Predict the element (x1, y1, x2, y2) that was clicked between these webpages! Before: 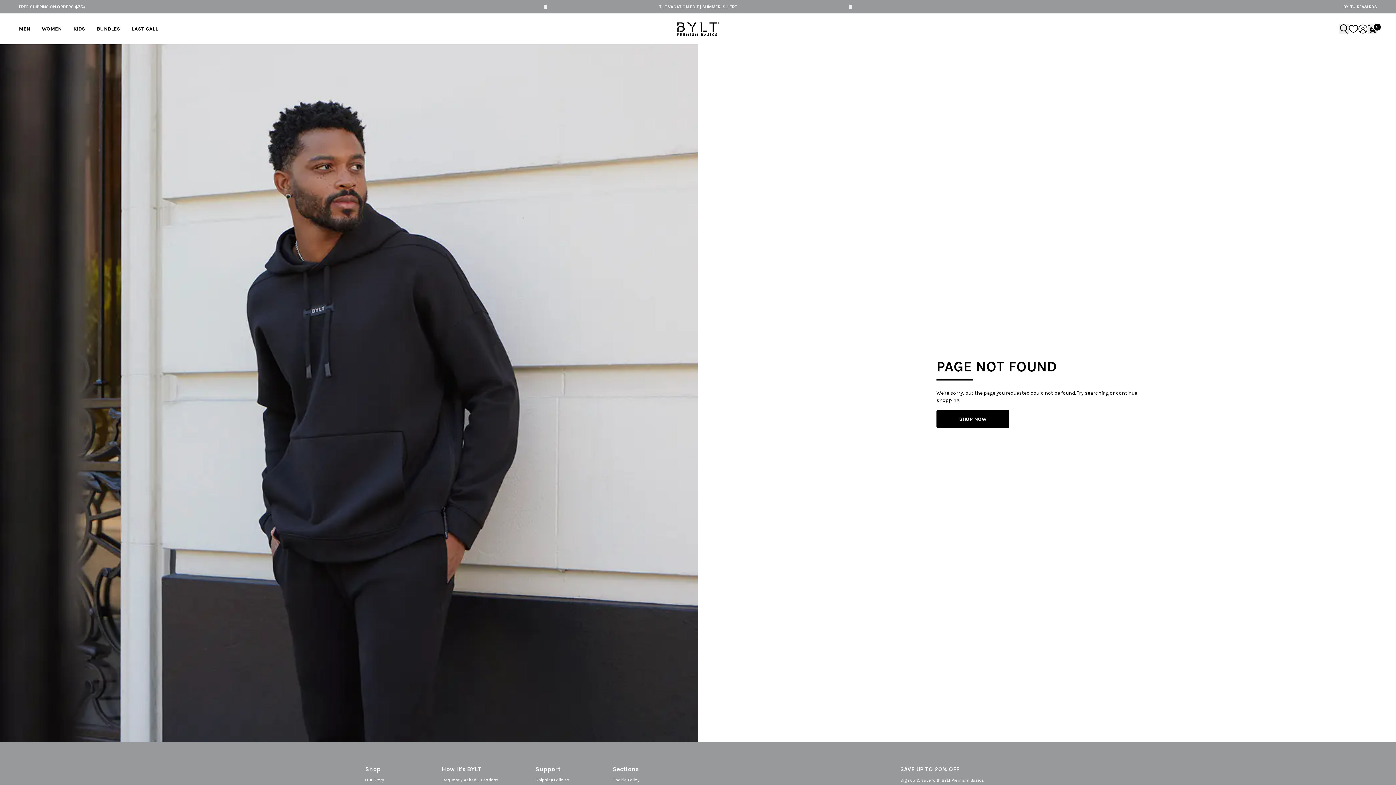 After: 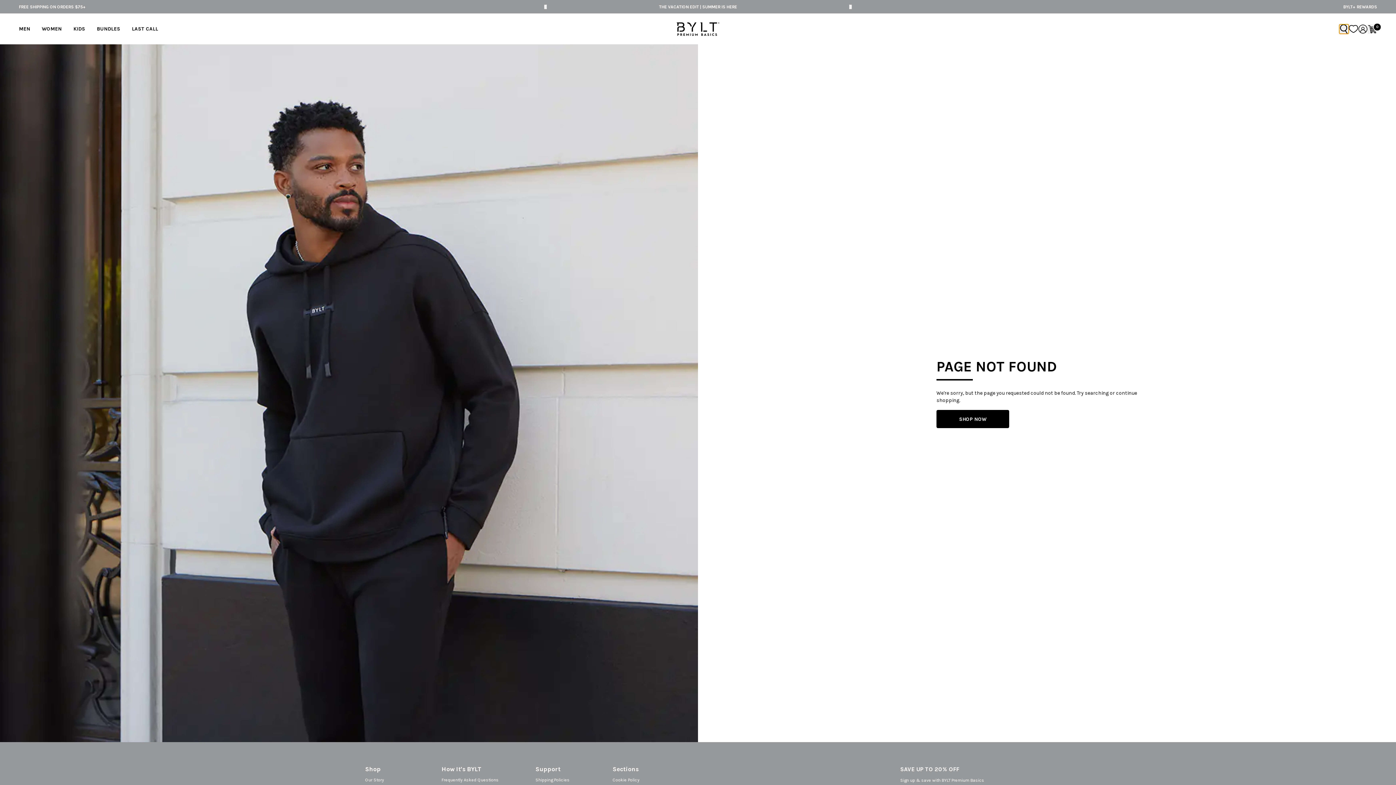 Action: bbox: (1339, 24, 1349, 33) label: Open search